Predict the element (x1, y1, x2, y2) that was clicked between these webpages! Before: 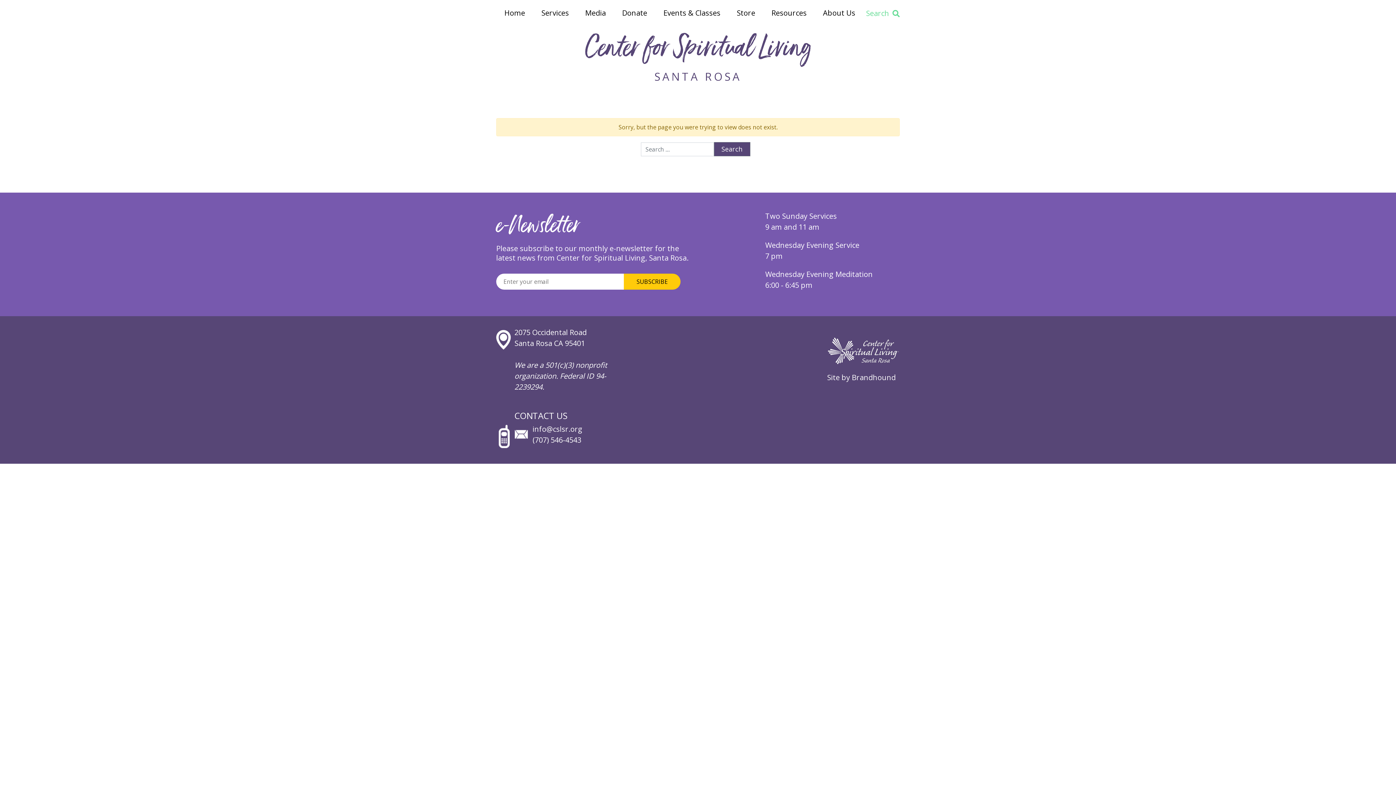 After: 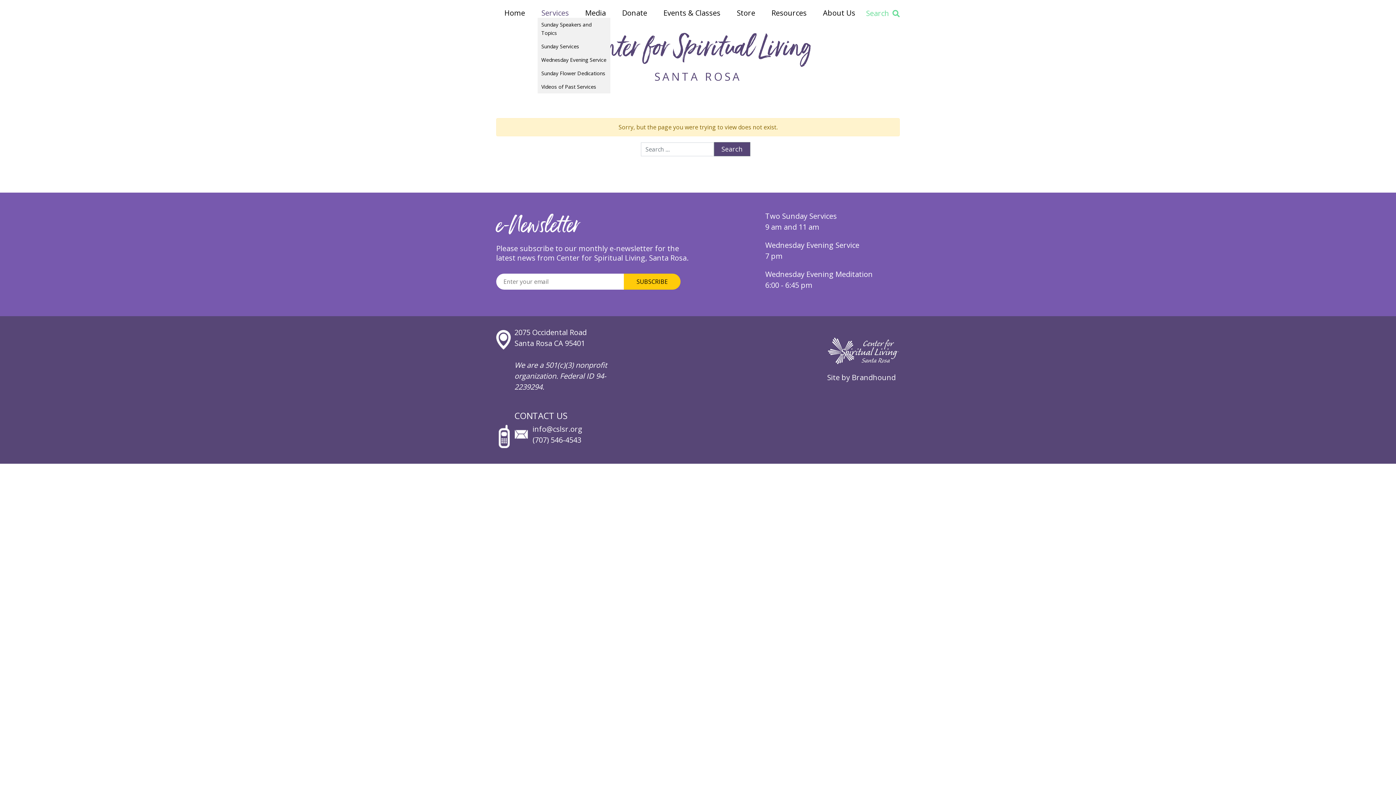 Action: bbox: (537, 8, 572, 17) label: Services